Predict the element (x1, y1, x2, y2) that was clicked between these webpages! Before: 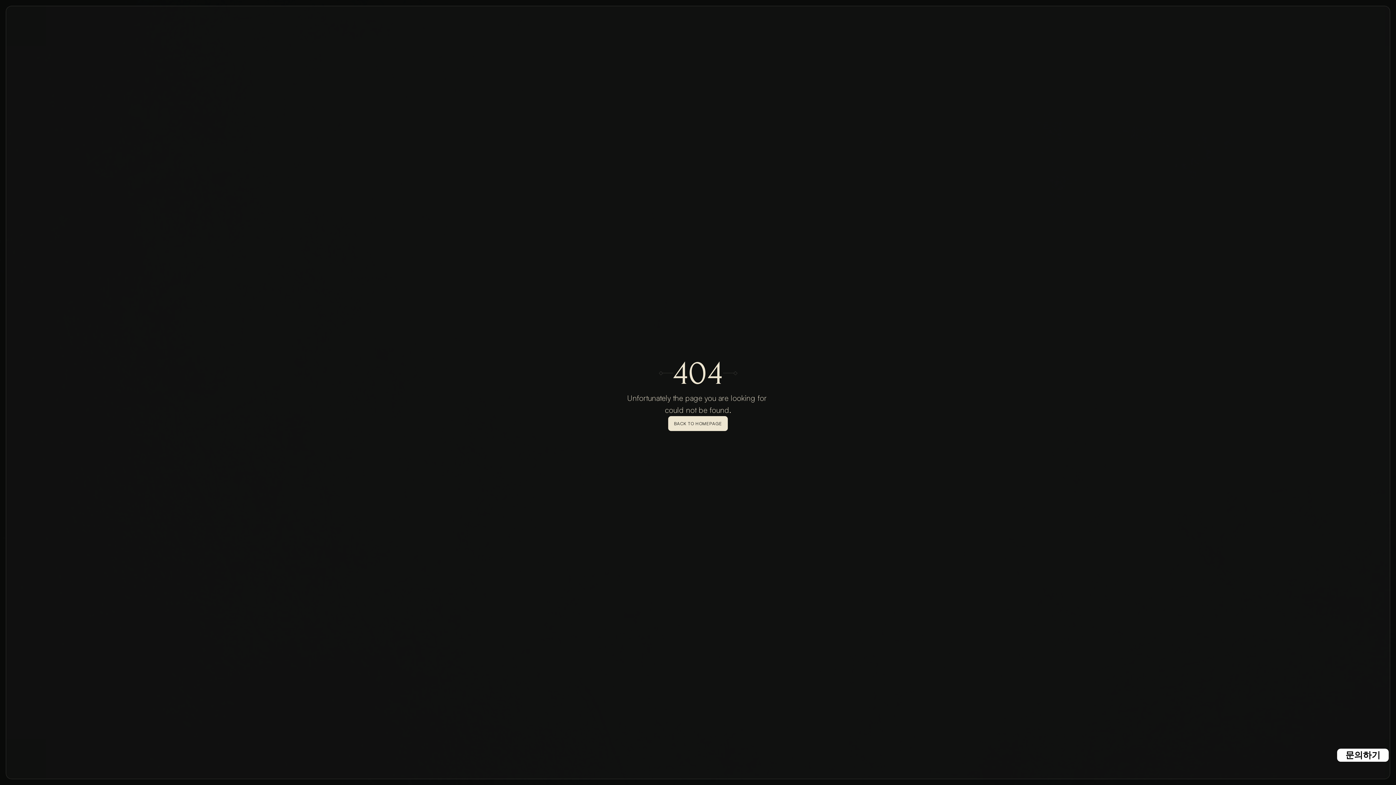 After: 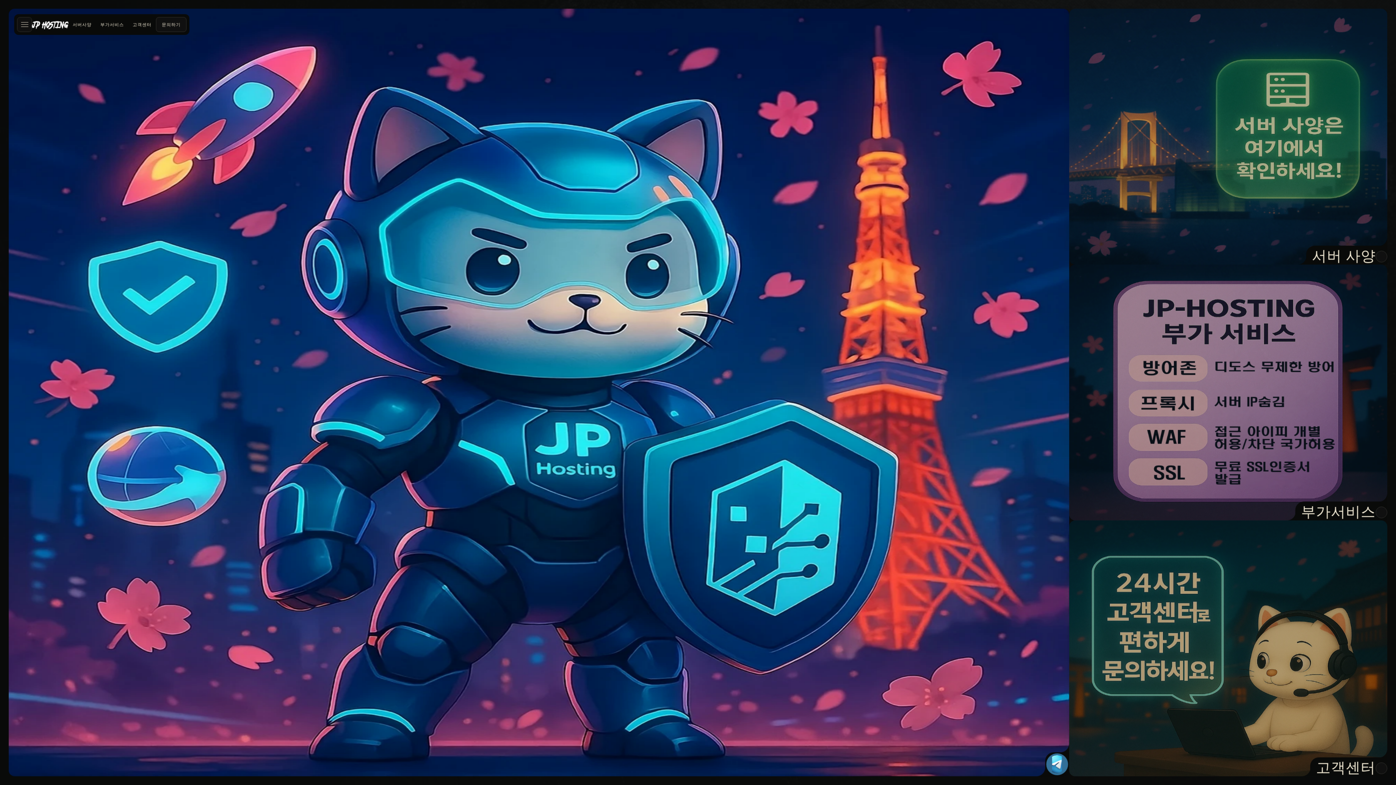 Action: bbox: (668, 416, 728, 431) label: BACK TO HOMEPAGE